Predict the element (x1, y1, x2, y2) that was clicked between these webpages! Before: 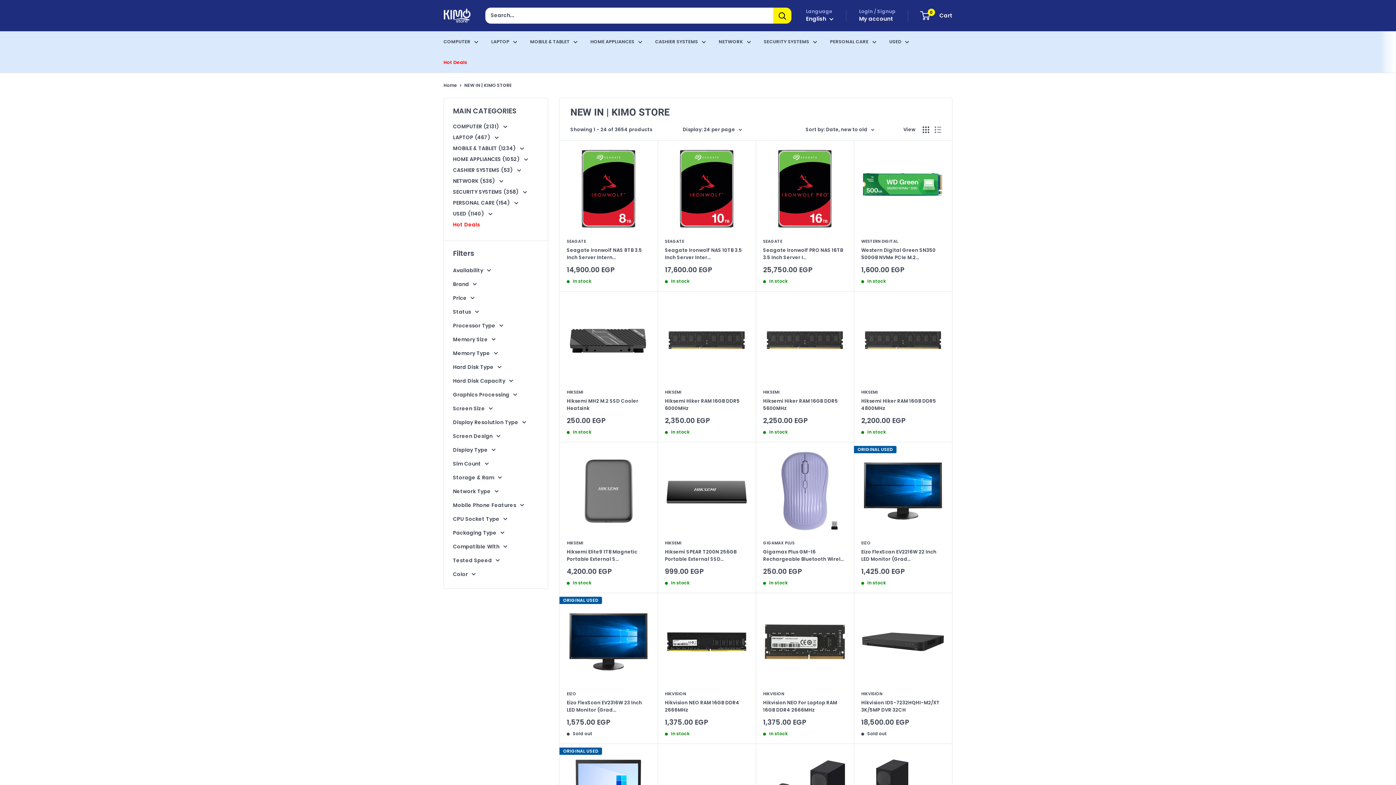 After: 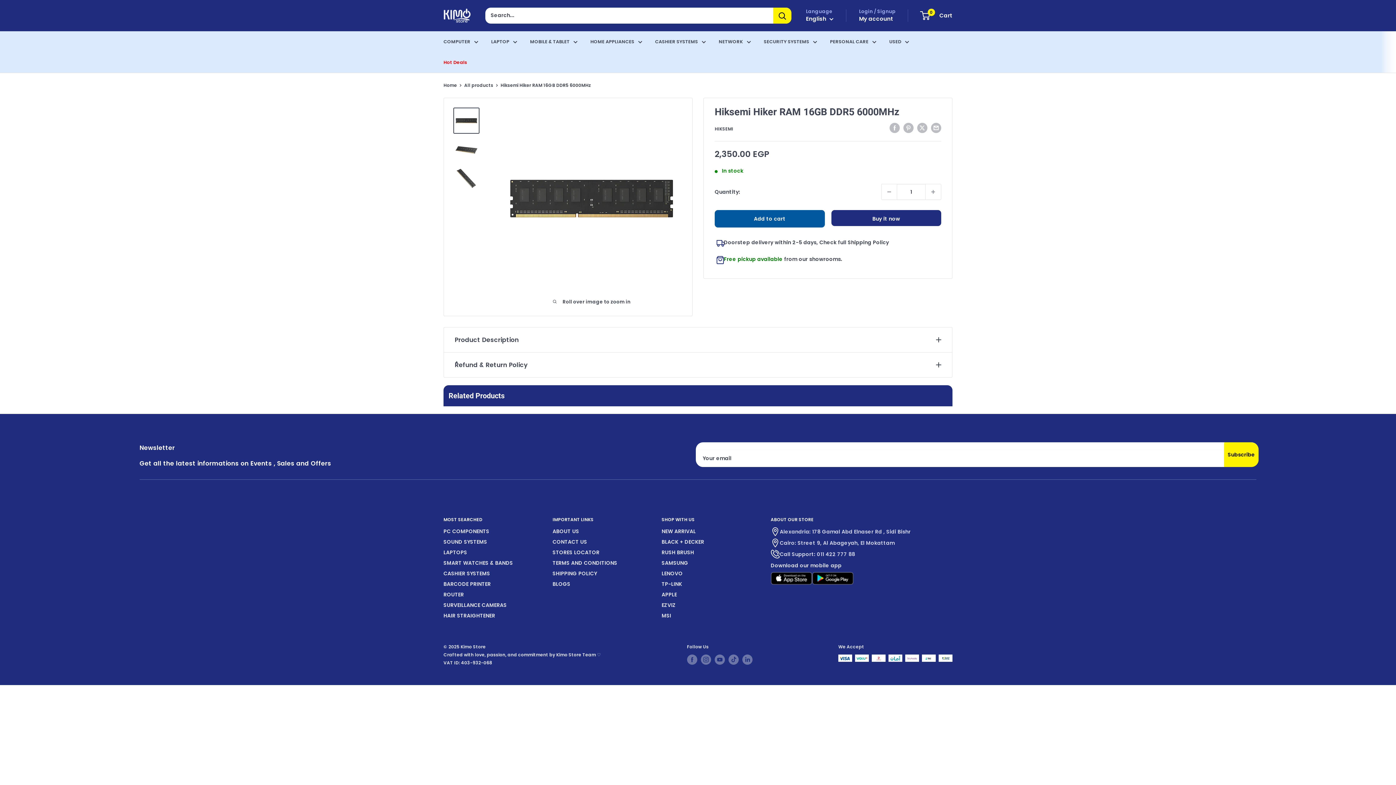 Action: bbox: (665, 397, 748, 412) label: Hiksemi Hiker RAM 16GB DDR5 6000MHz